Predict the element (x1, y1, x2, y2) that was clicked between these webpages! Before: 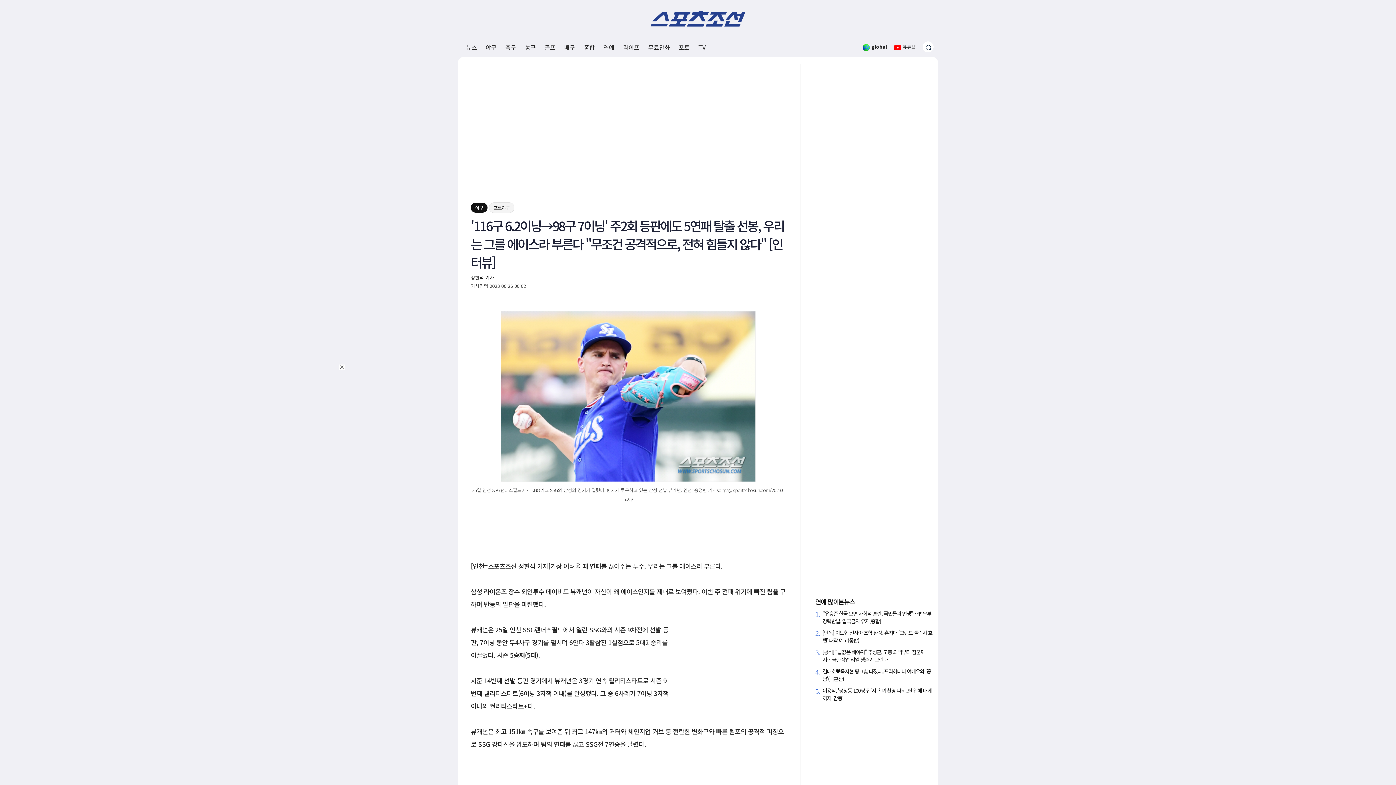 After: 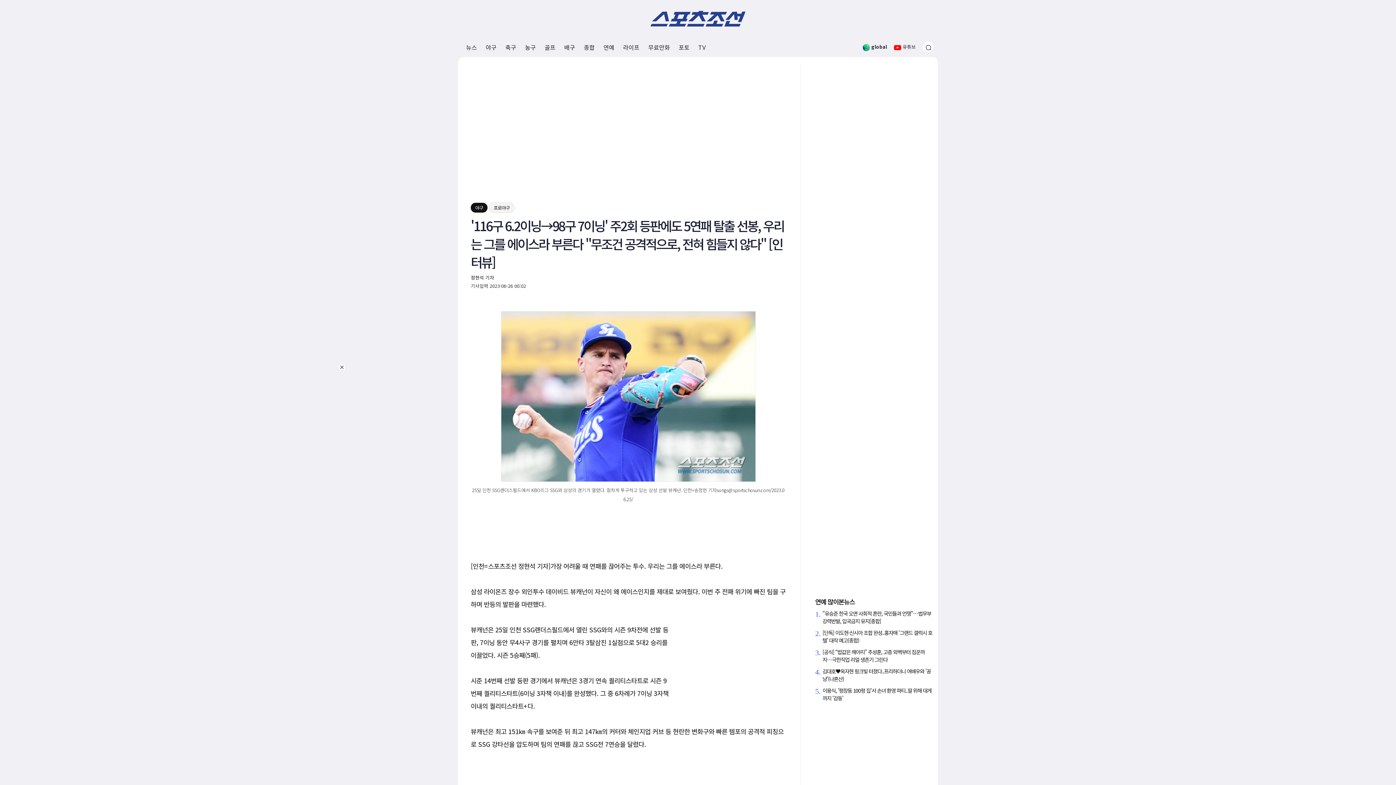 Action: label:  유튜브 bbox: (894, 39, 916, 53)